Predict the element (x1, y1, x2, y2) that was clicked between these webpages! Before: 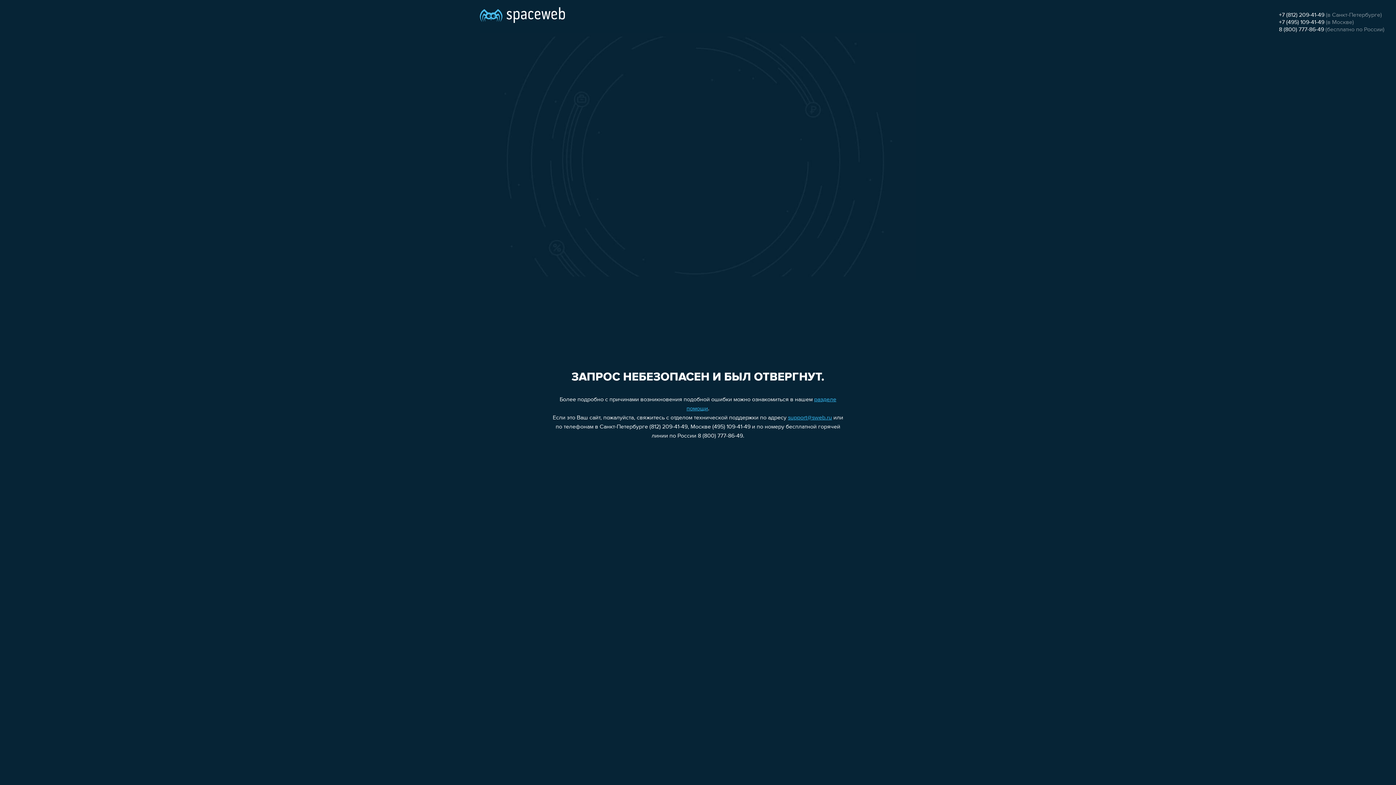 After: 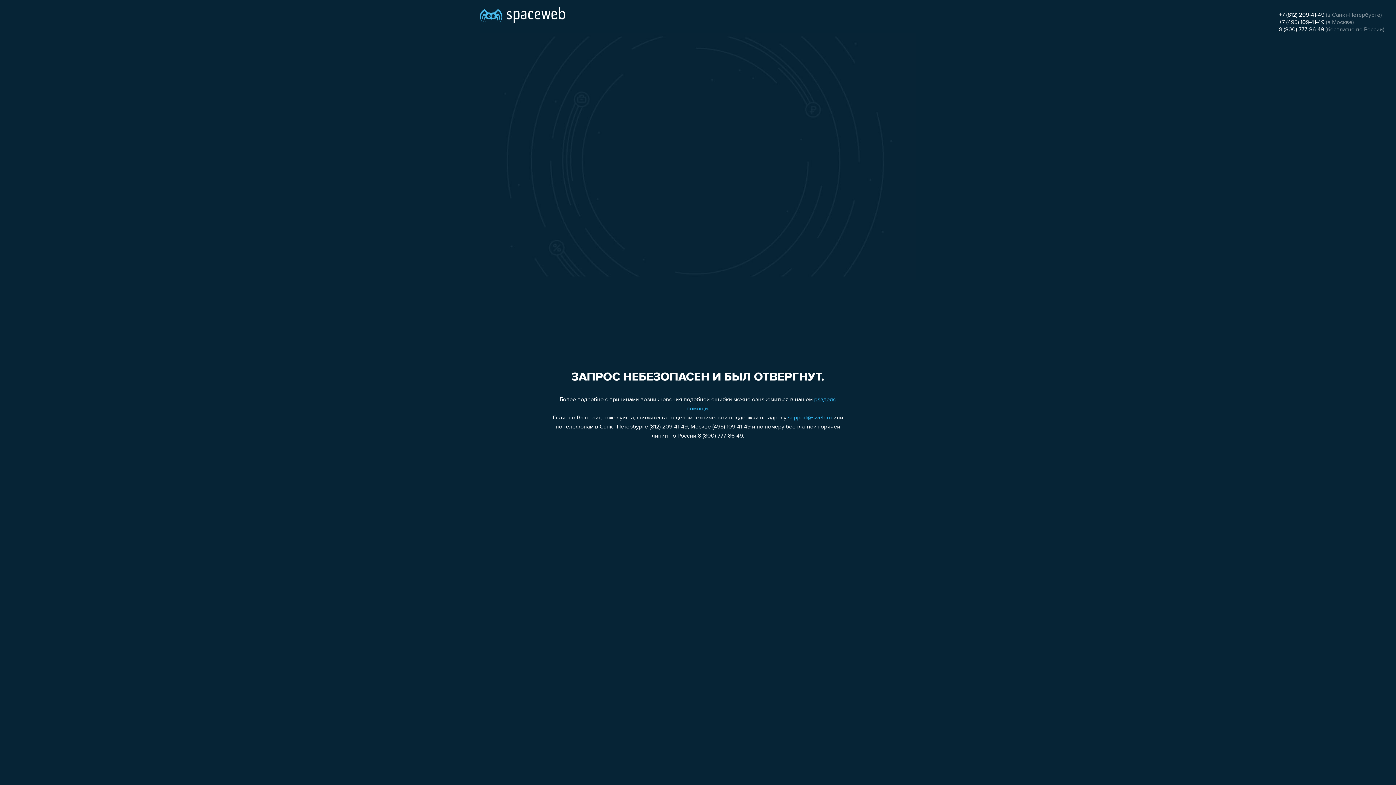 Action: bbox: (1279, 19, 1324, 25) label: +7 (495) 109-41-49